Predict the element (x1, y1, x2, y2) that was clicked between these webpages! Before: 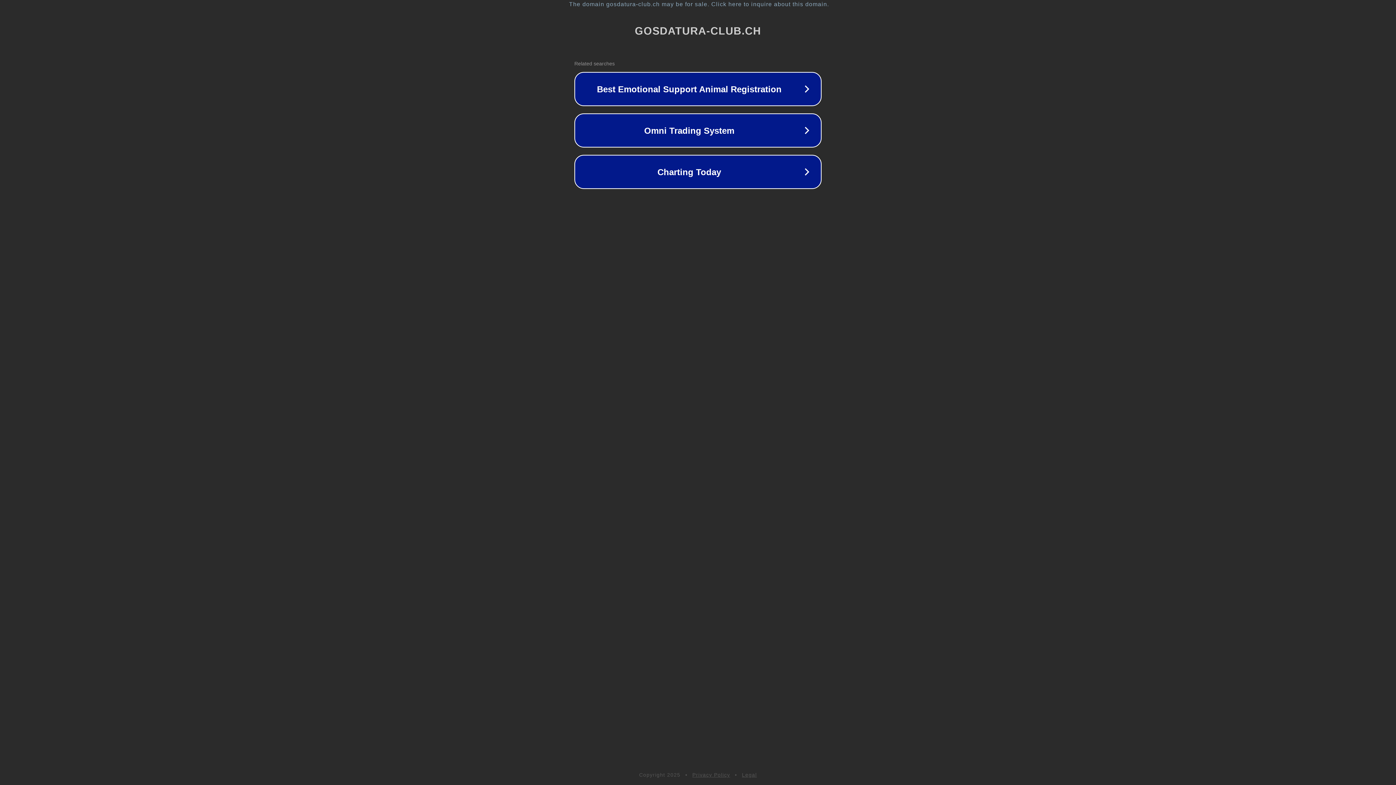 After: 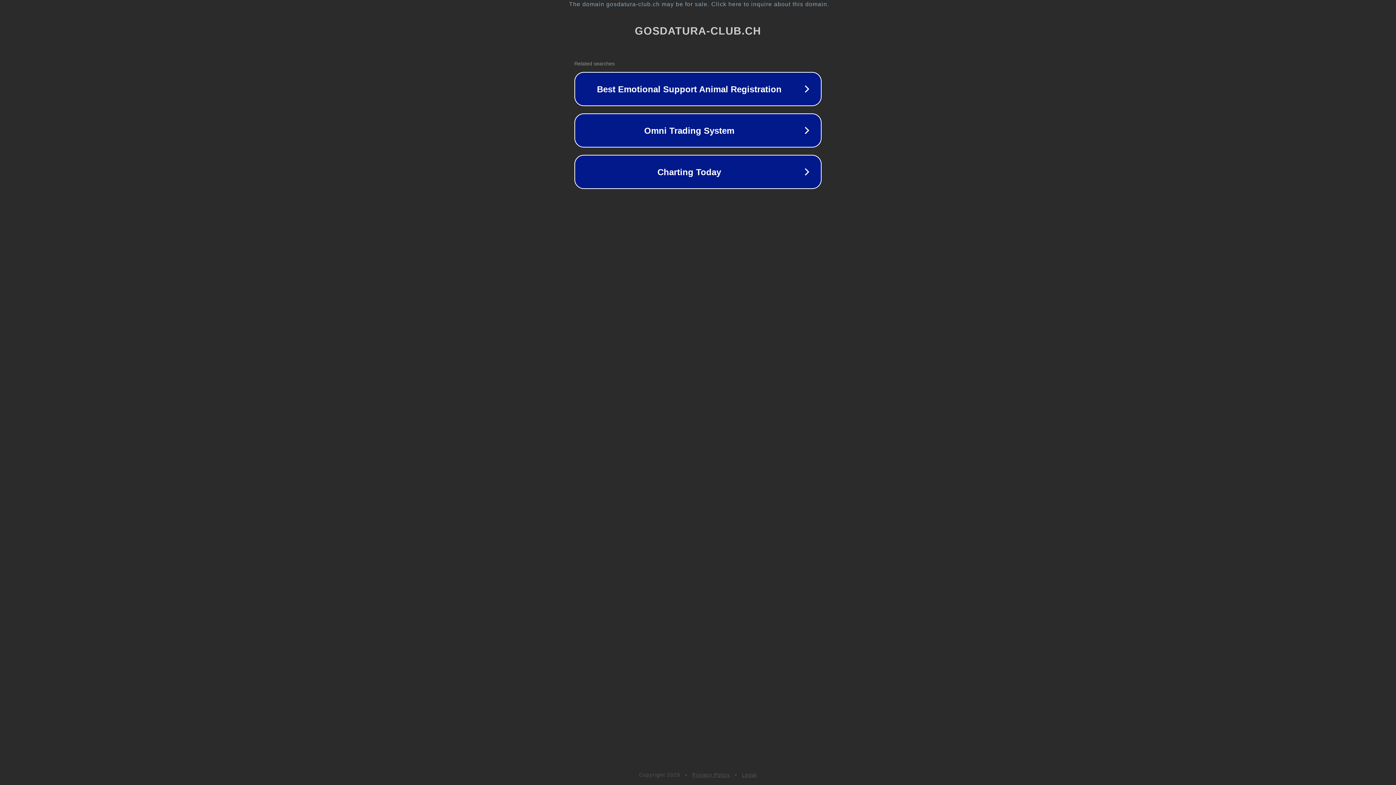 Action: bbox: (742, 772, 757, 778) label: Legal